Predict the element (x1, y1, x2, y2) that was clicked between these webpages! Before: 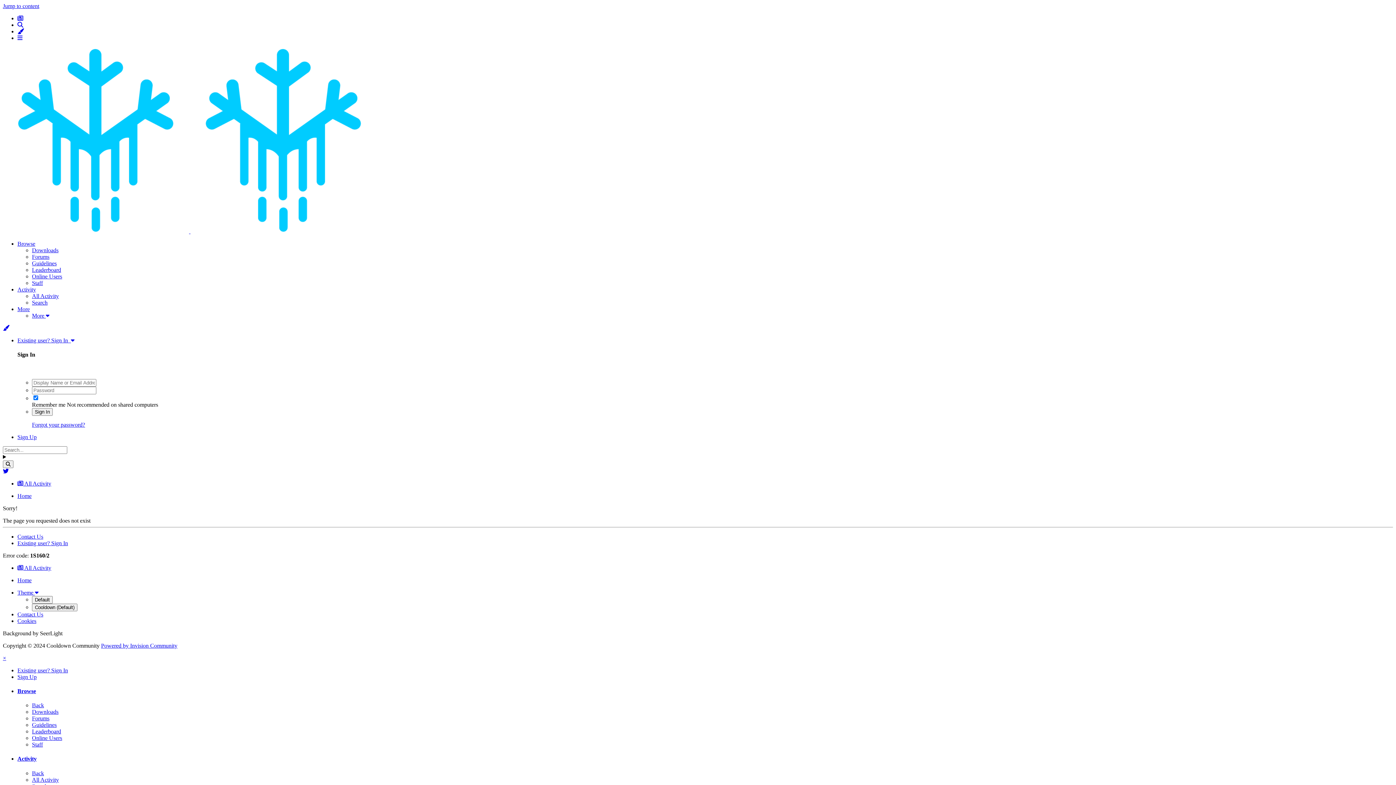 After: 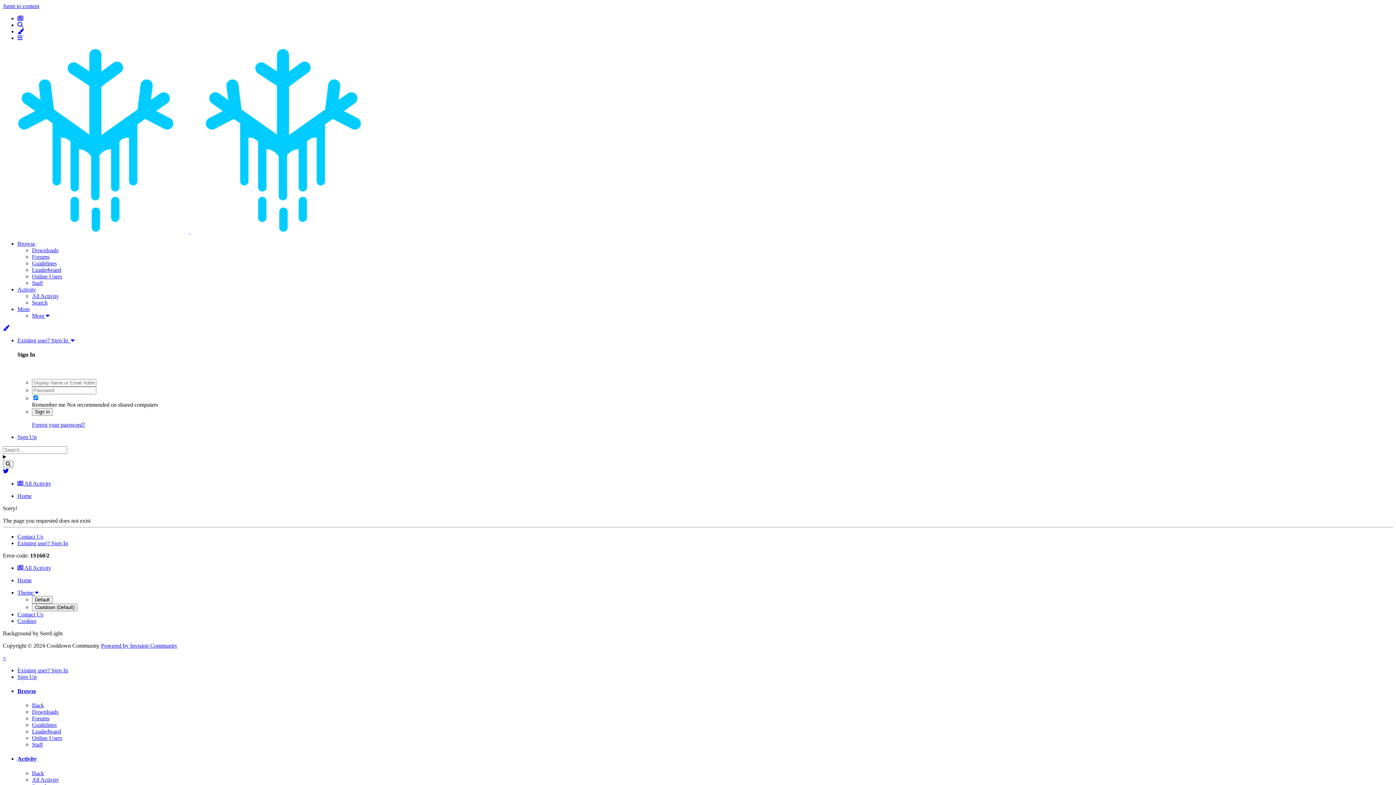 Action: label: × bbox: (2, 655, 6, 661)